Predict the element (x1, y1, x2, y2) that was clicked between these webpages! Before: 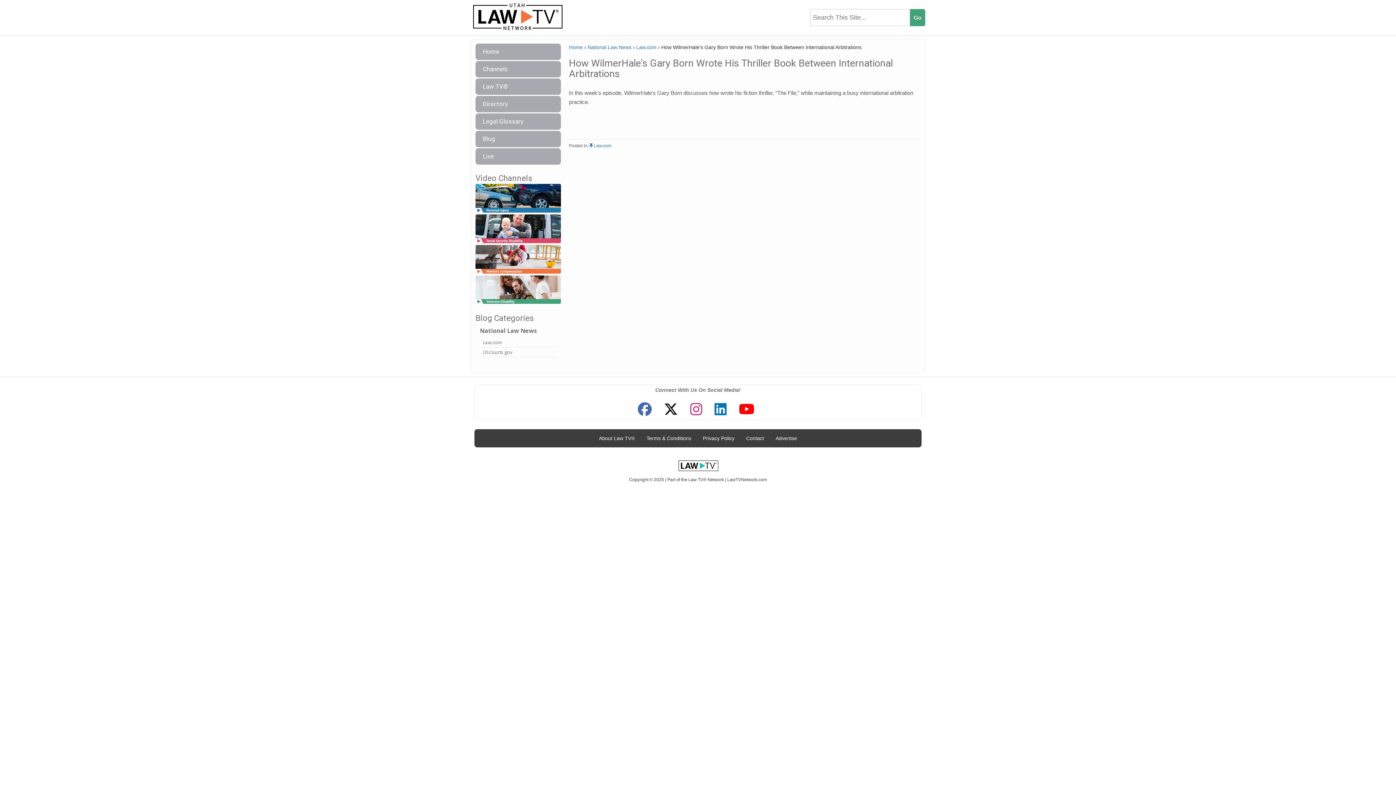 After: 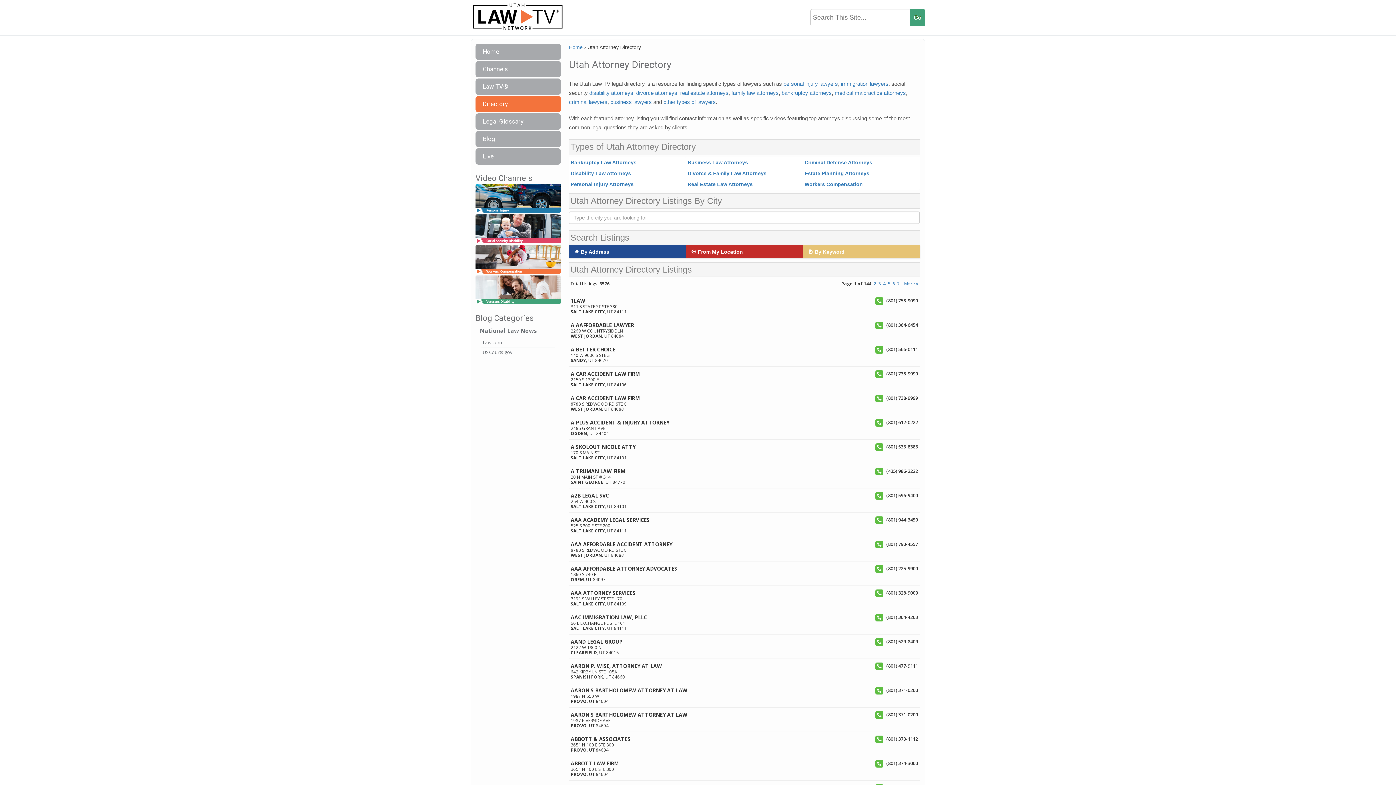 Action: bbox: (475, 96, 561, 112) label: Directory